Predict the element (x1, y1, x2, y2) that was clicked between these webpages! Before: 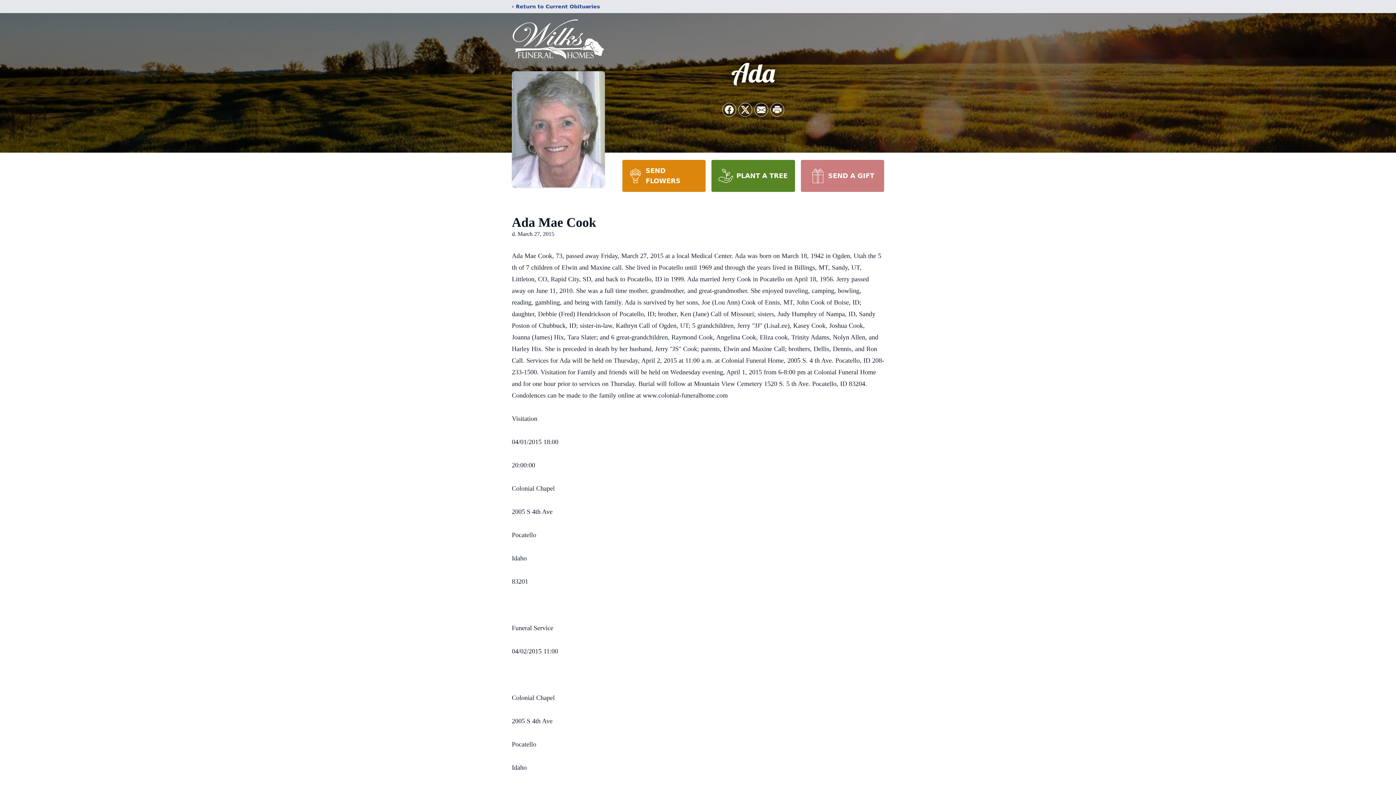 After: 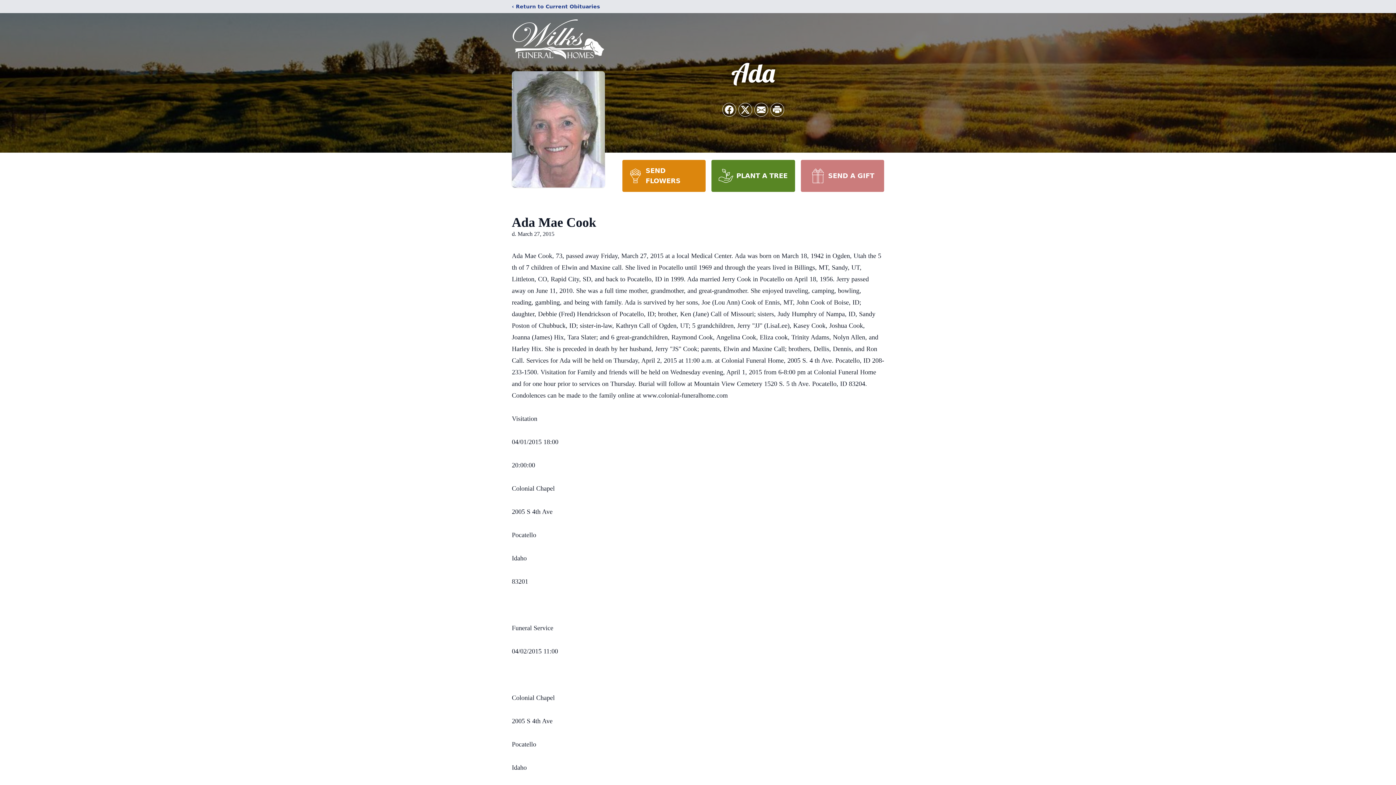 Action: label: SEND A GIFT bbox: (800, 160, 884, 192)